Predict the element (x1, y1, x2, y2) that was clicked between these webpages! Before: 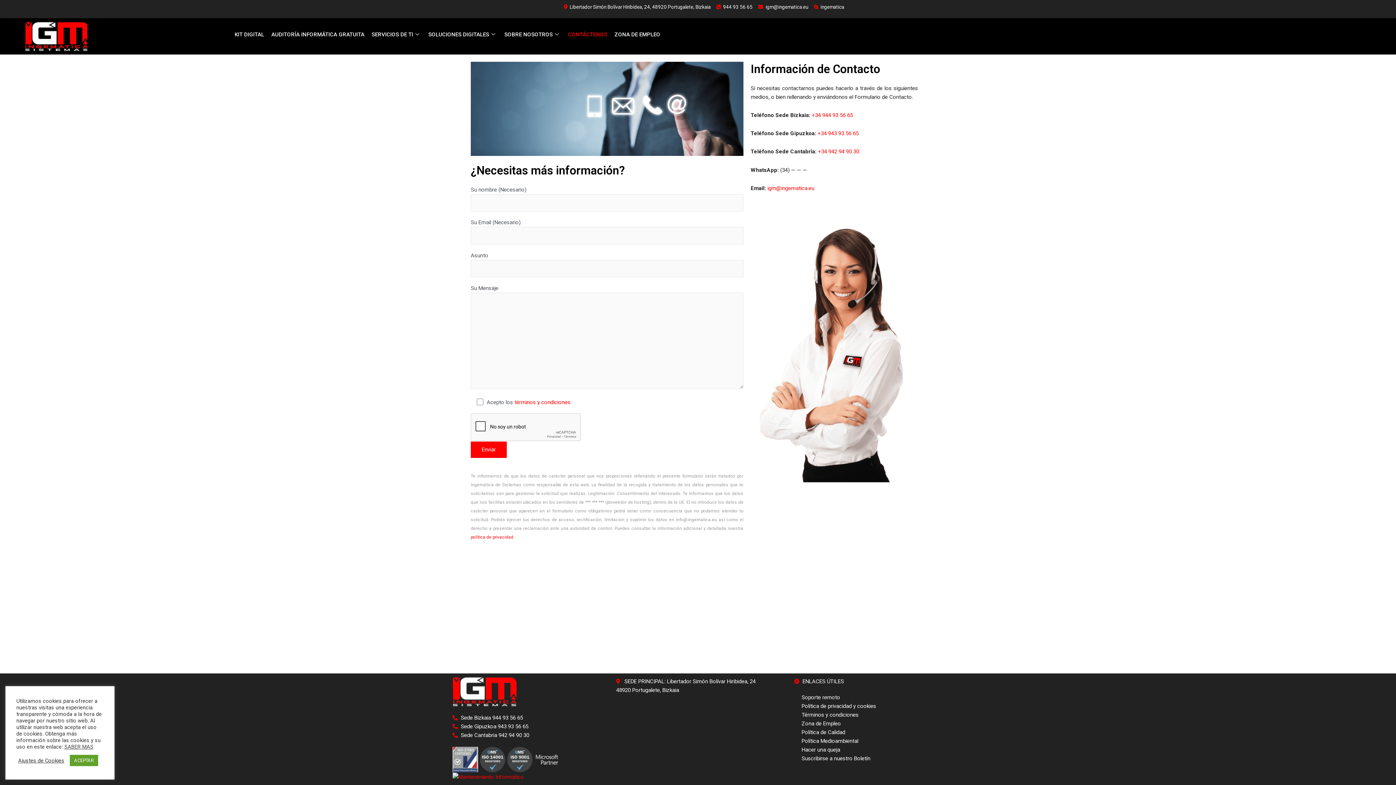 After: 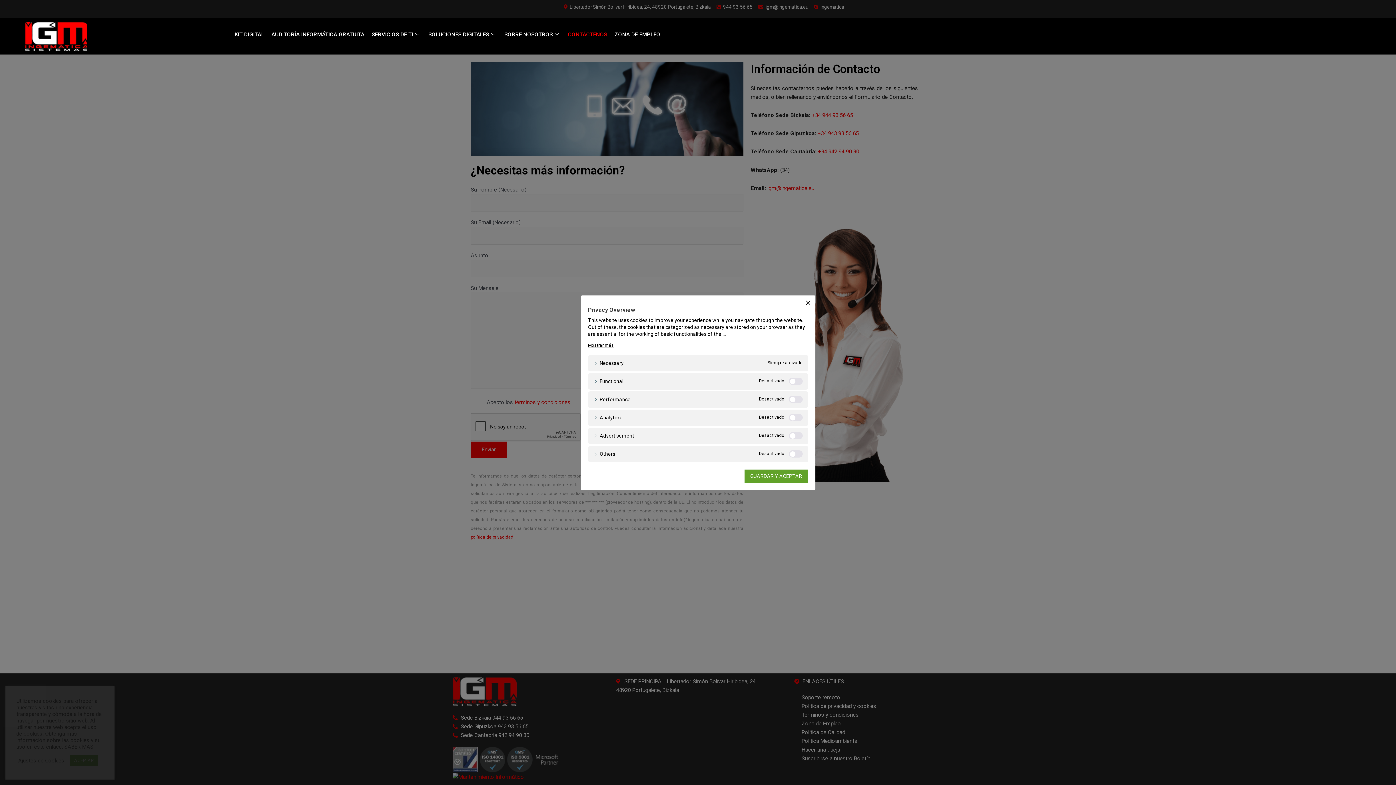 Action: bbox: (18, 757, 64, 764) label: Ajustes de Cookies